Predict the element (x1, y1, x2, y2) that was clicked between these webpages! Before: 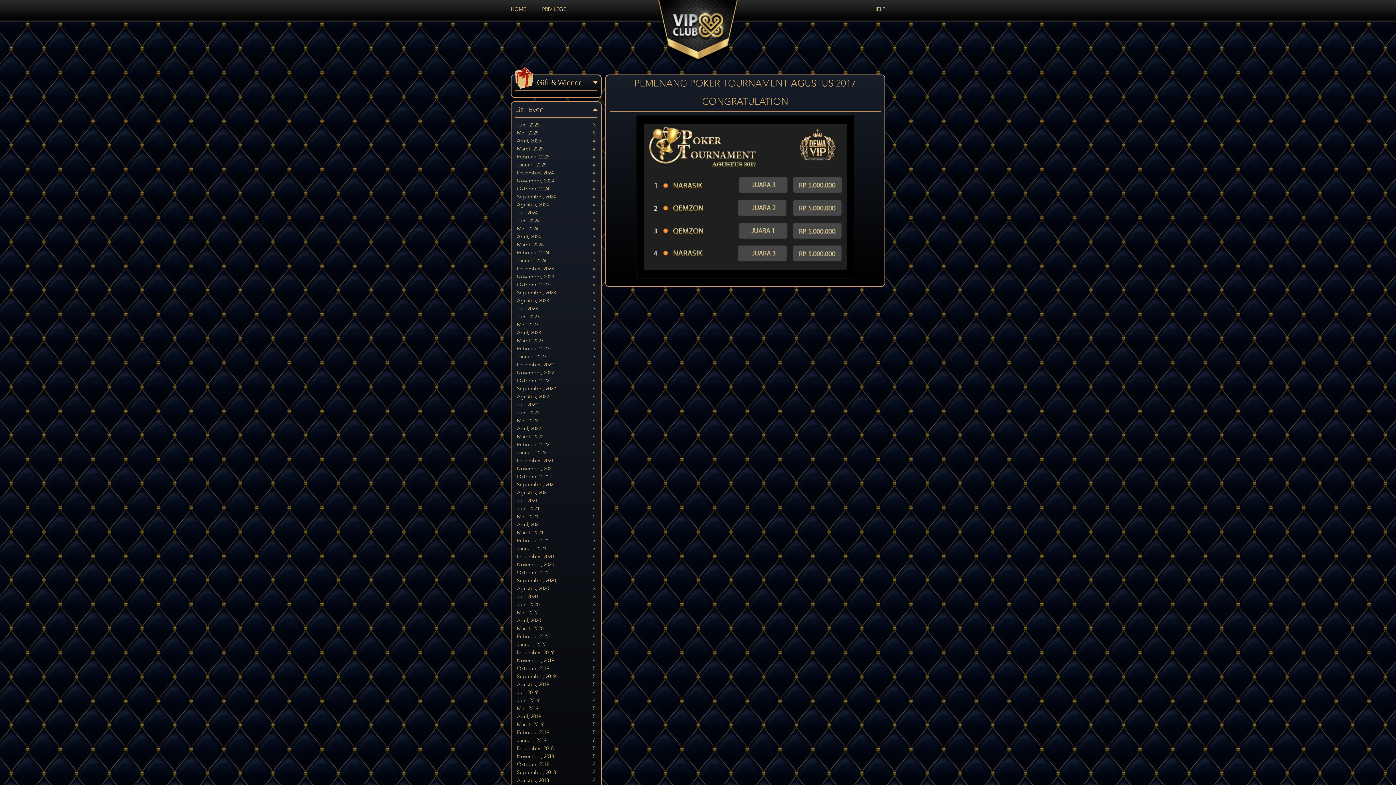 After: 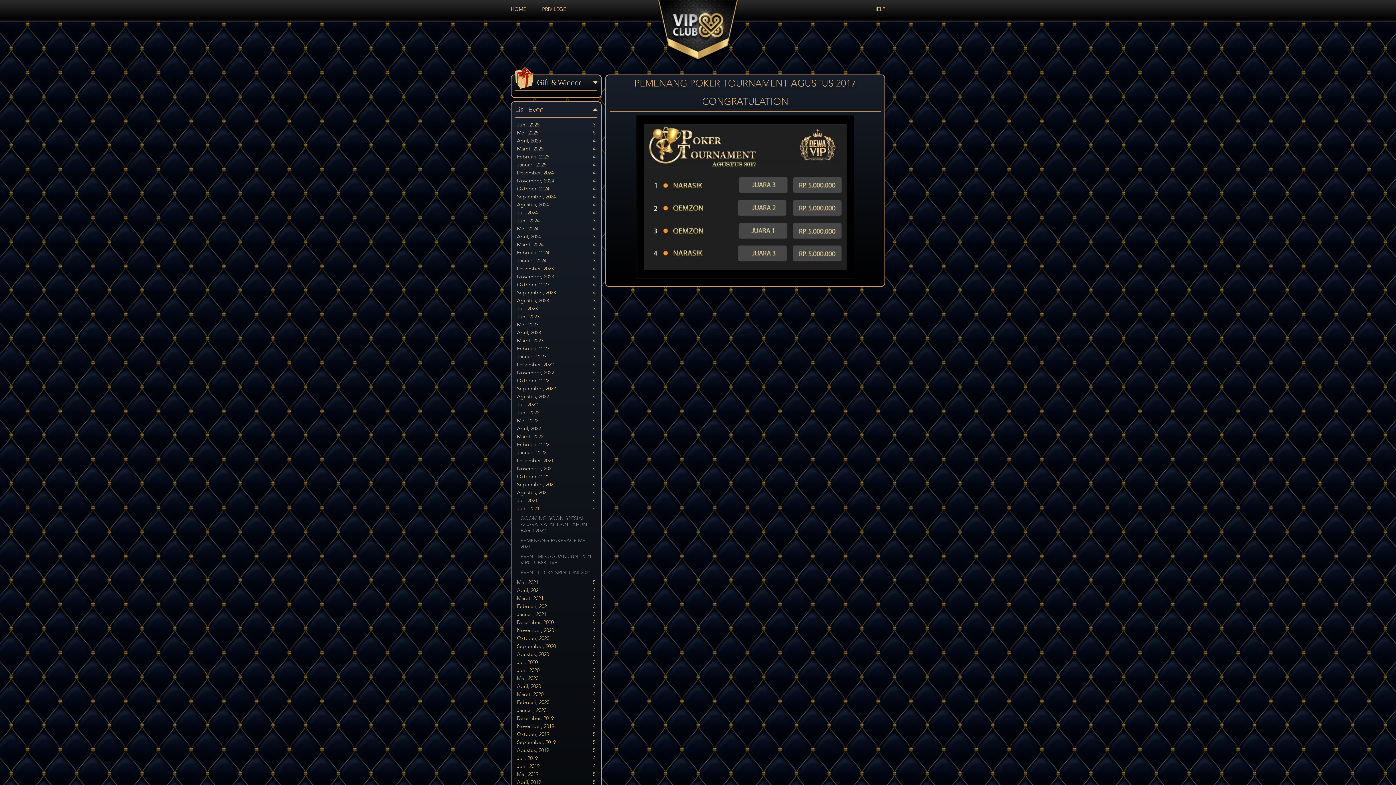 Action: bbox: (515, 504, 597, 512) label: Juni, 2021
4